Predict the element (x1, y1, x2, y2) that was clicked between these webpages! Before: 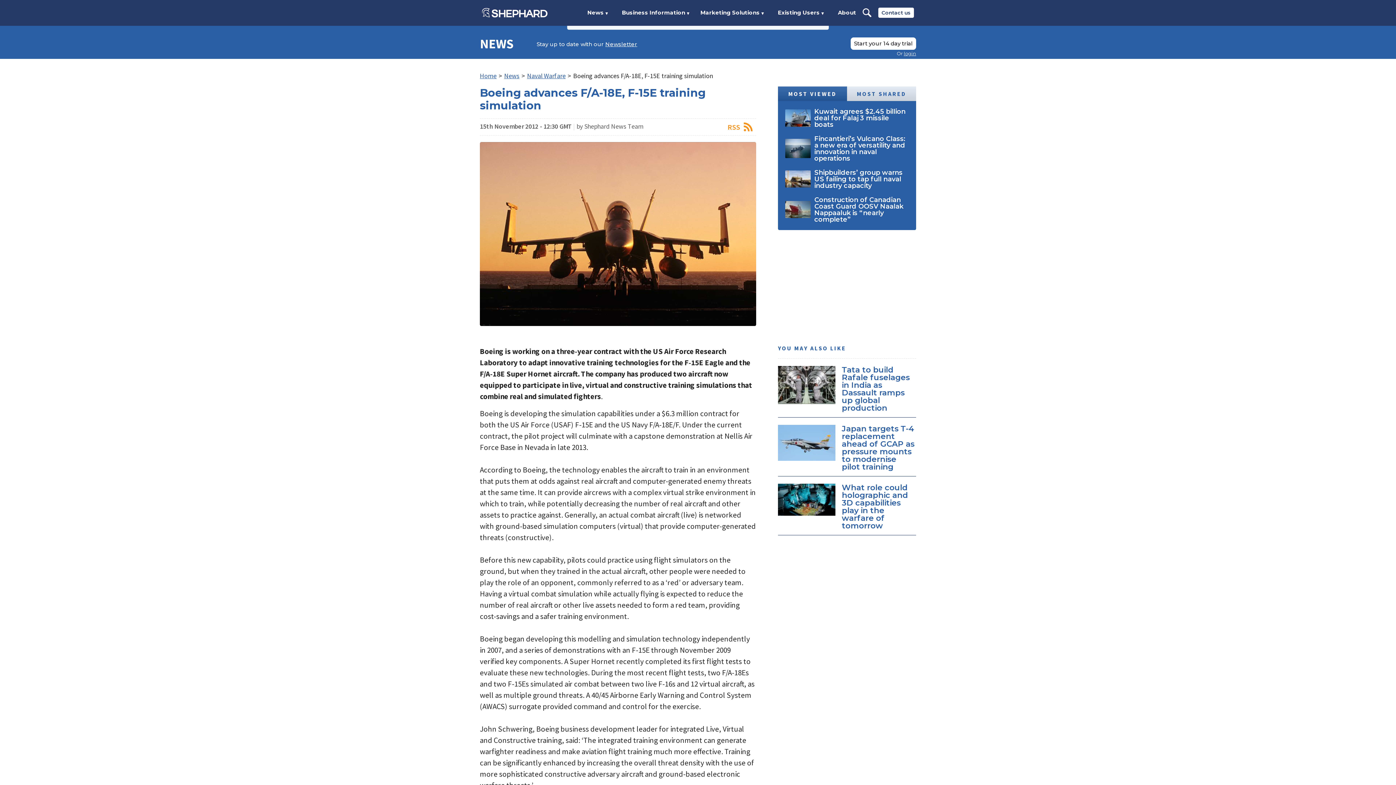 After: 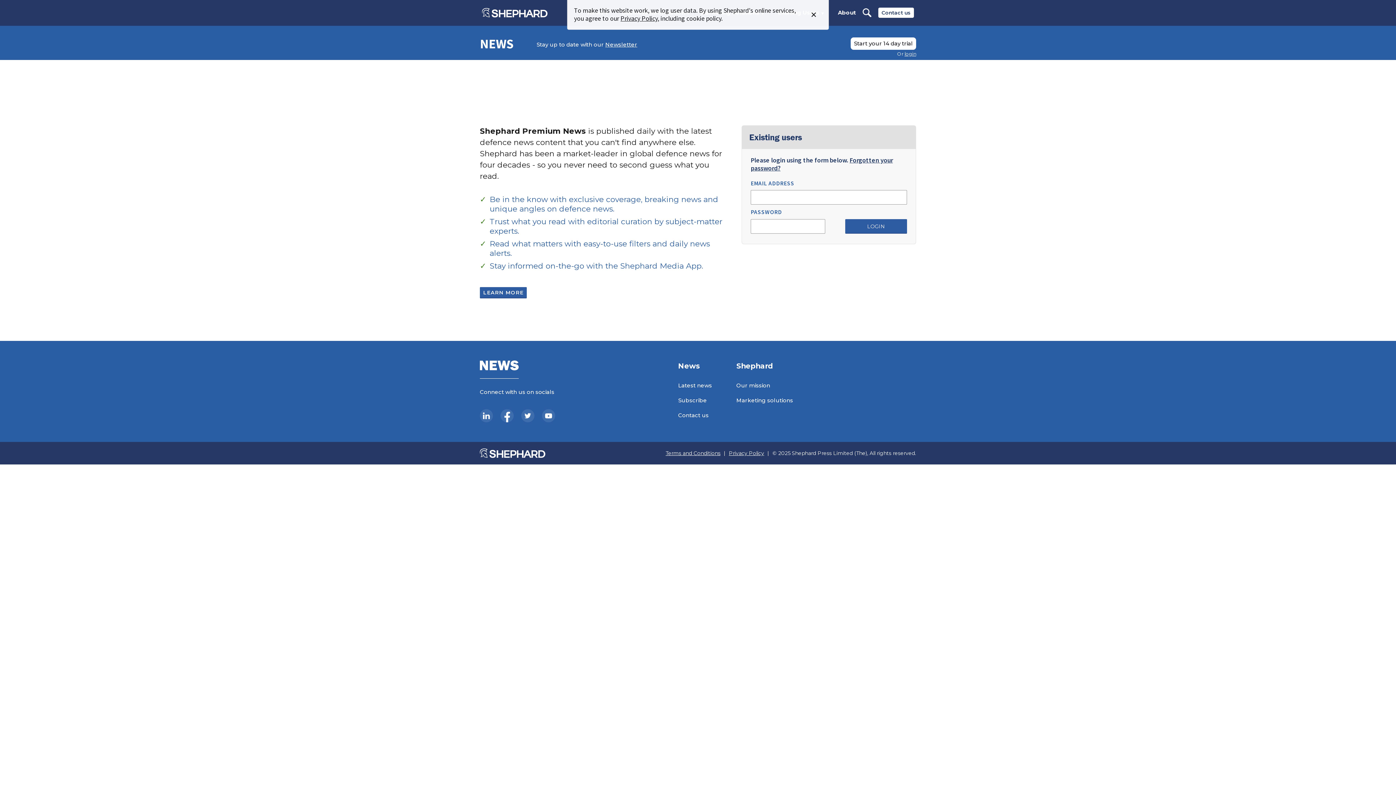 Action: label: login bbox: (903, 50, 916, 56)